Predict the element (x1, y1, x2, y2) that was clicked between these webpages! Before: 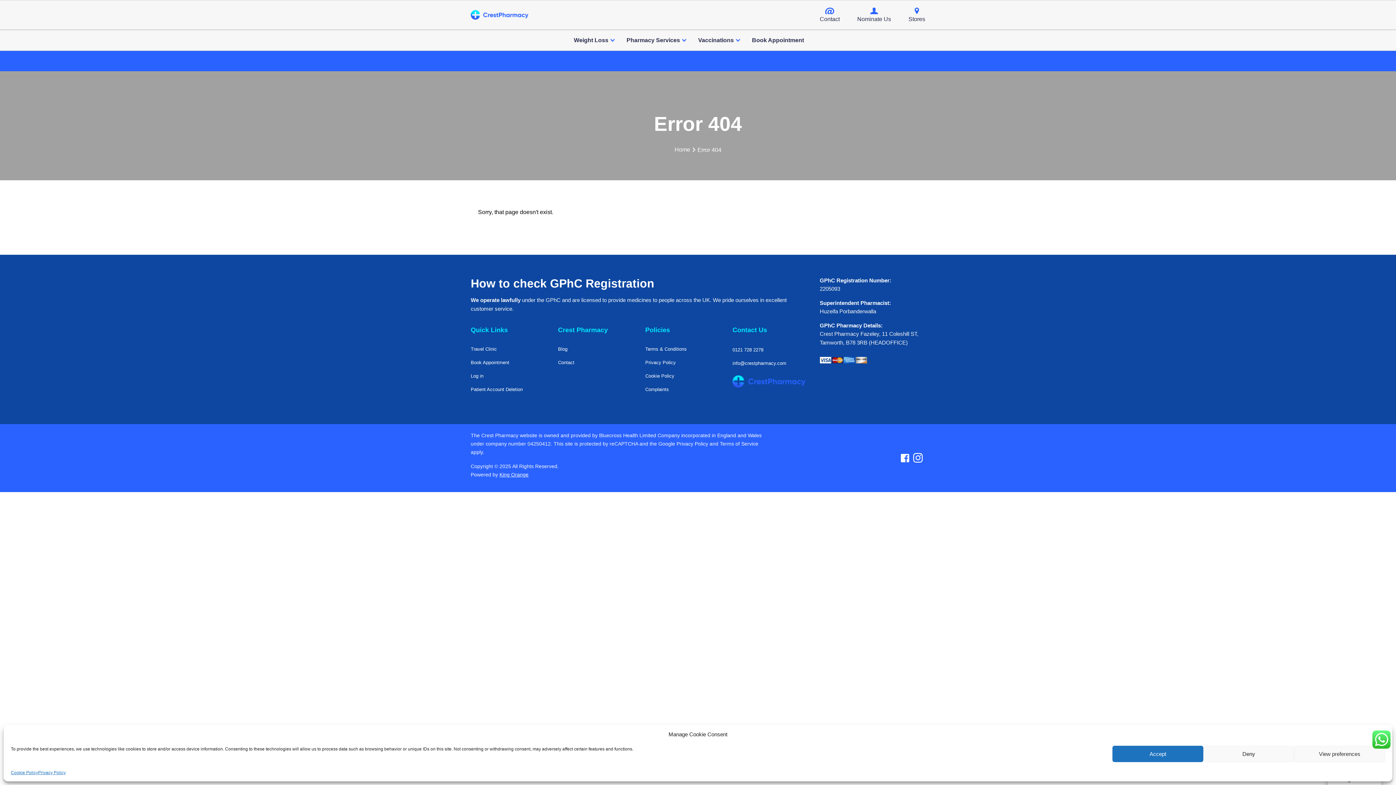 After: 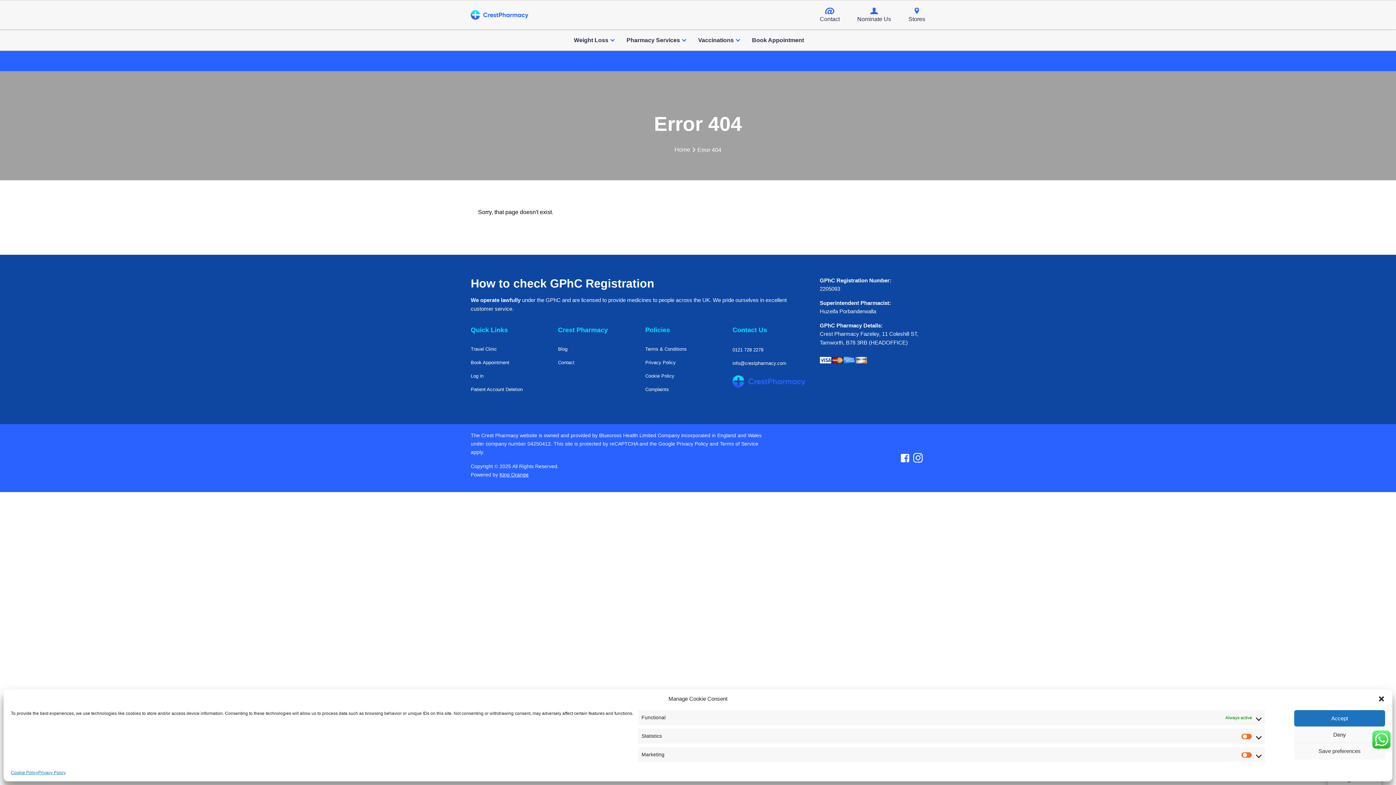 Action: label: View preferences bbox: (1294, 746, 1385, 762)